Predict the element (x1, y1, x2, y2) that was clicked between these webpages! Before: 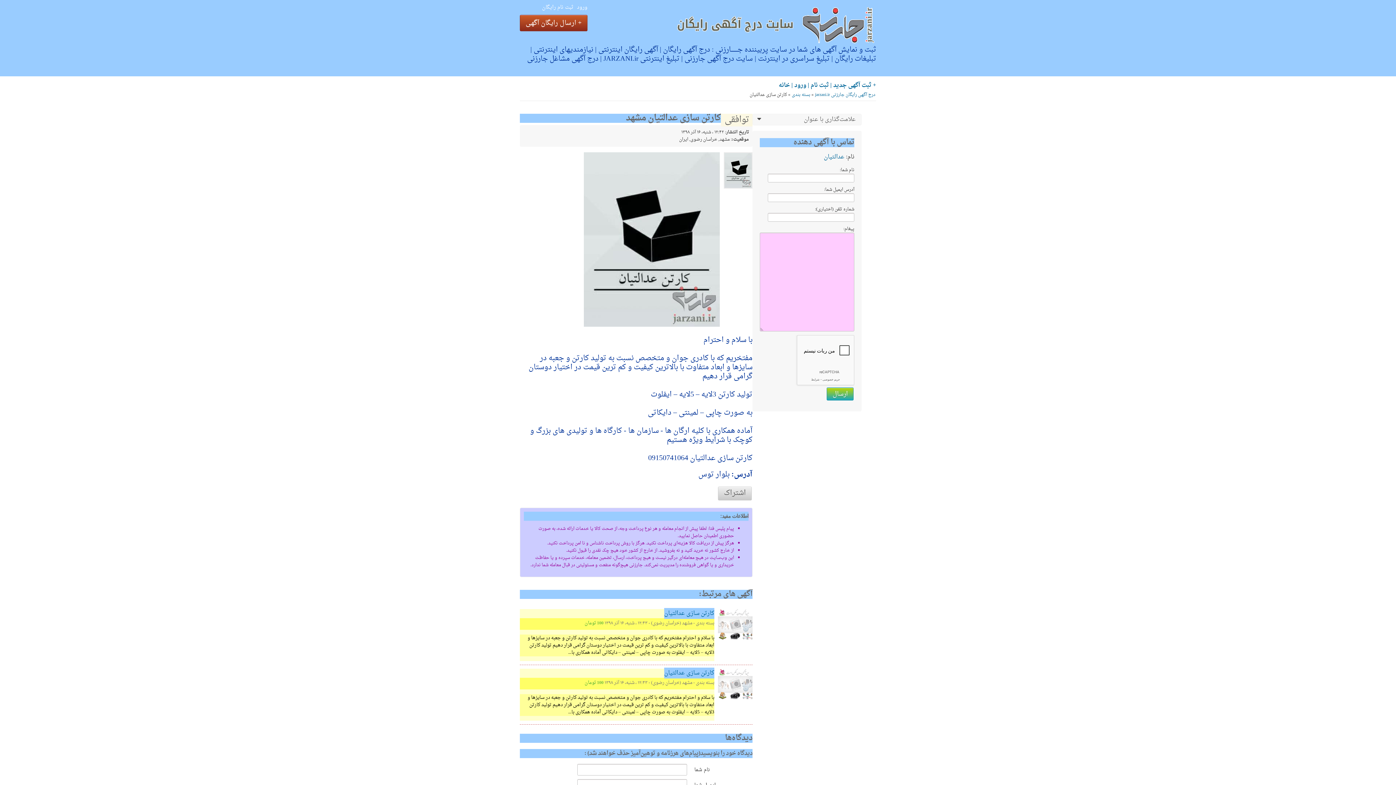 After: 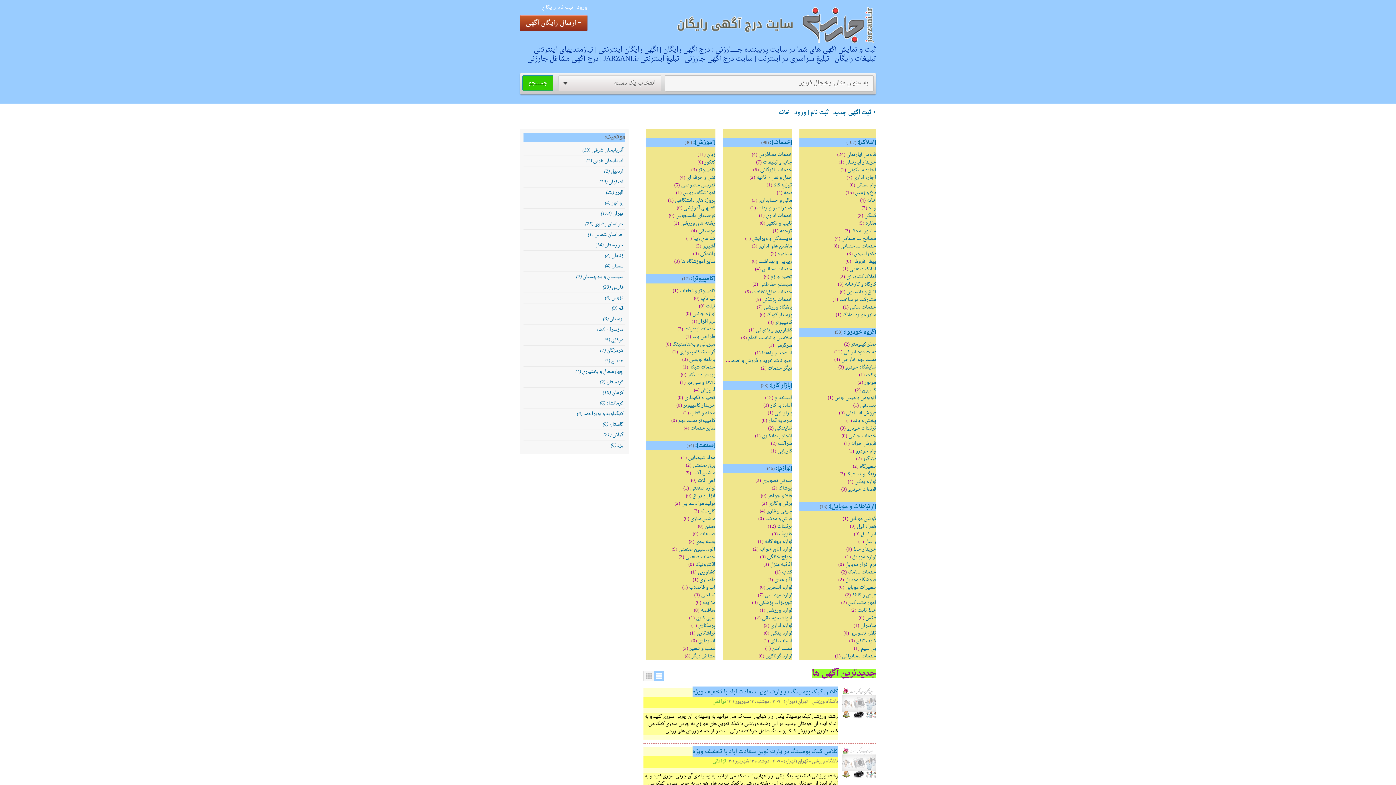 Action: label: درج آگهی رایگان جارزنی jarzani.ir bbox: (815, 90, 875, 98)